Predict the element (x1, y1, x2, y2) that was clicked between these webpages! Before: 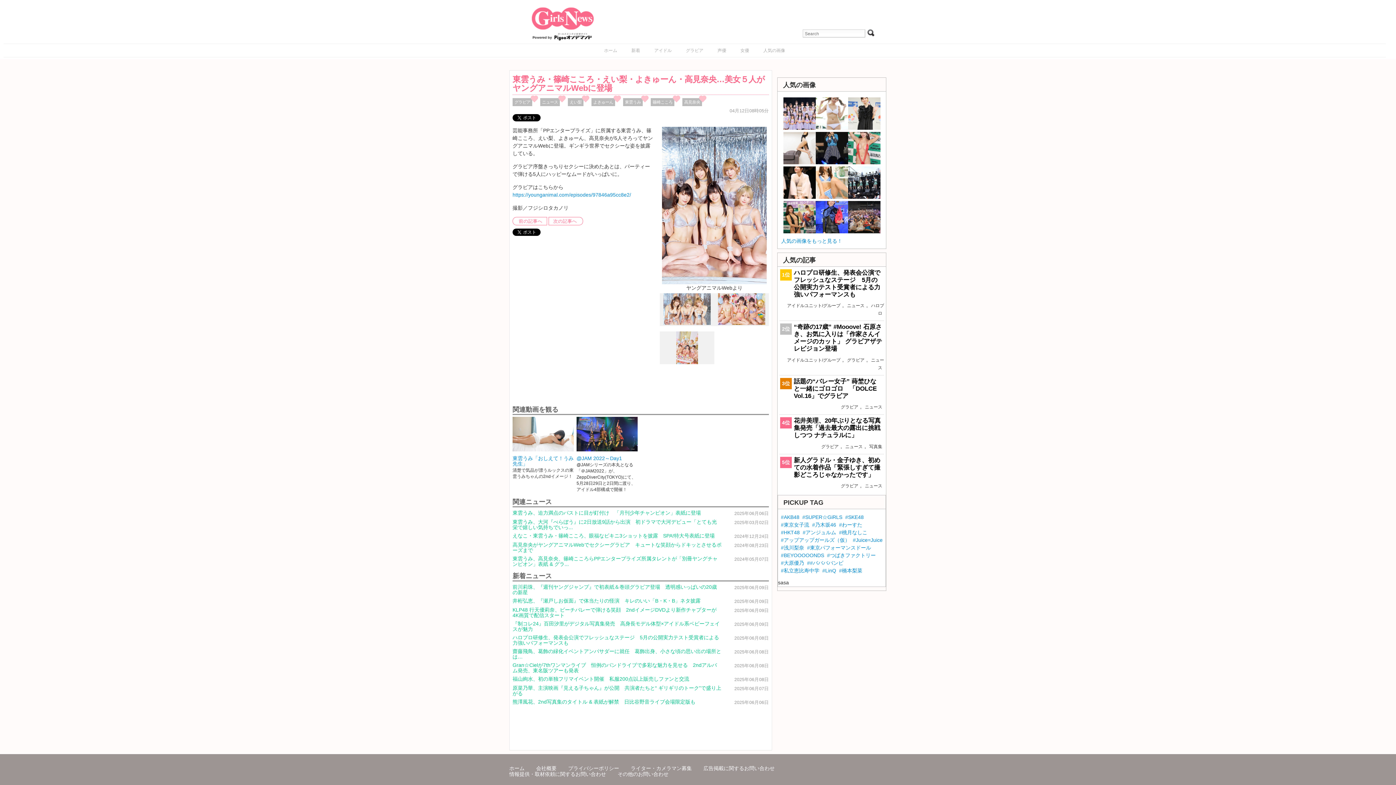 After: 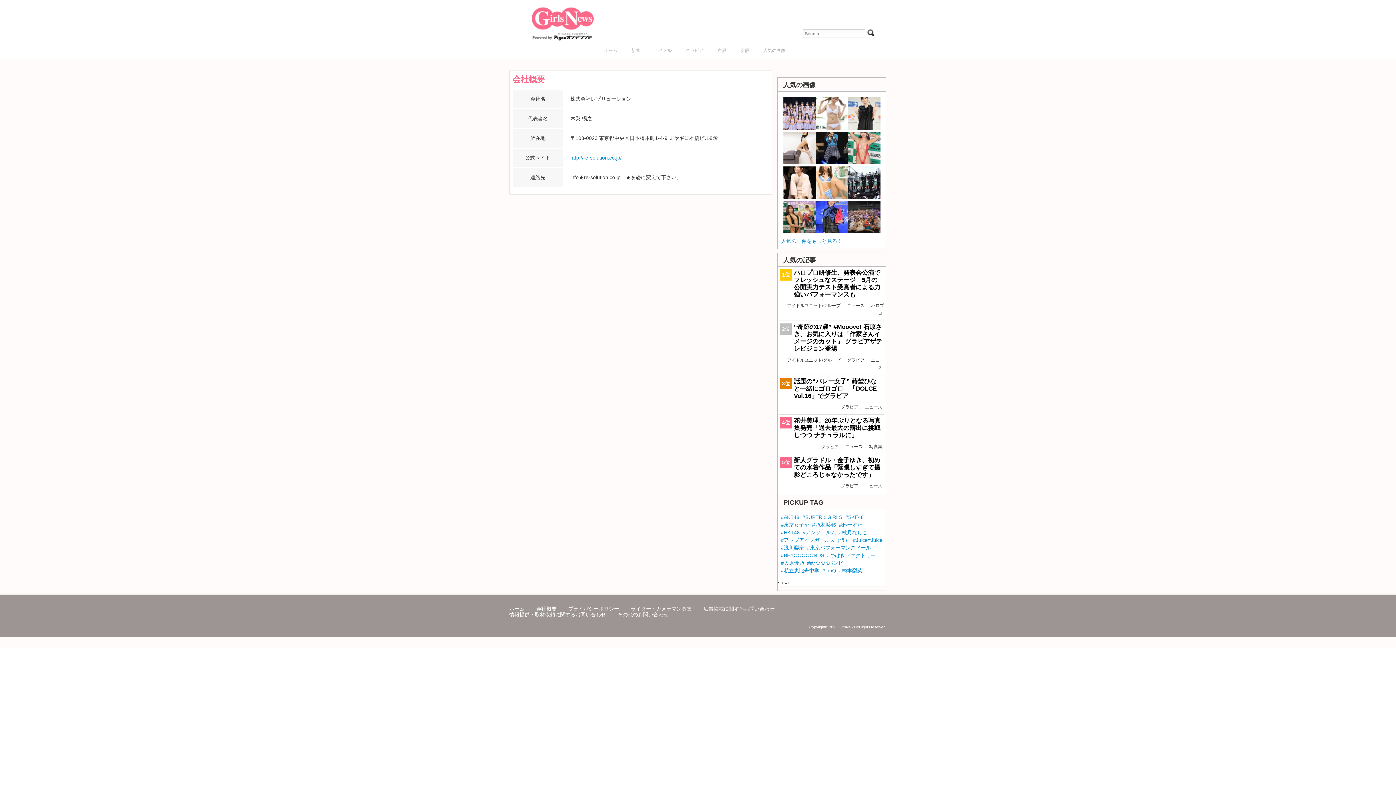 Action: label: 会社概要 bbox: (536, 765, 556, 771)